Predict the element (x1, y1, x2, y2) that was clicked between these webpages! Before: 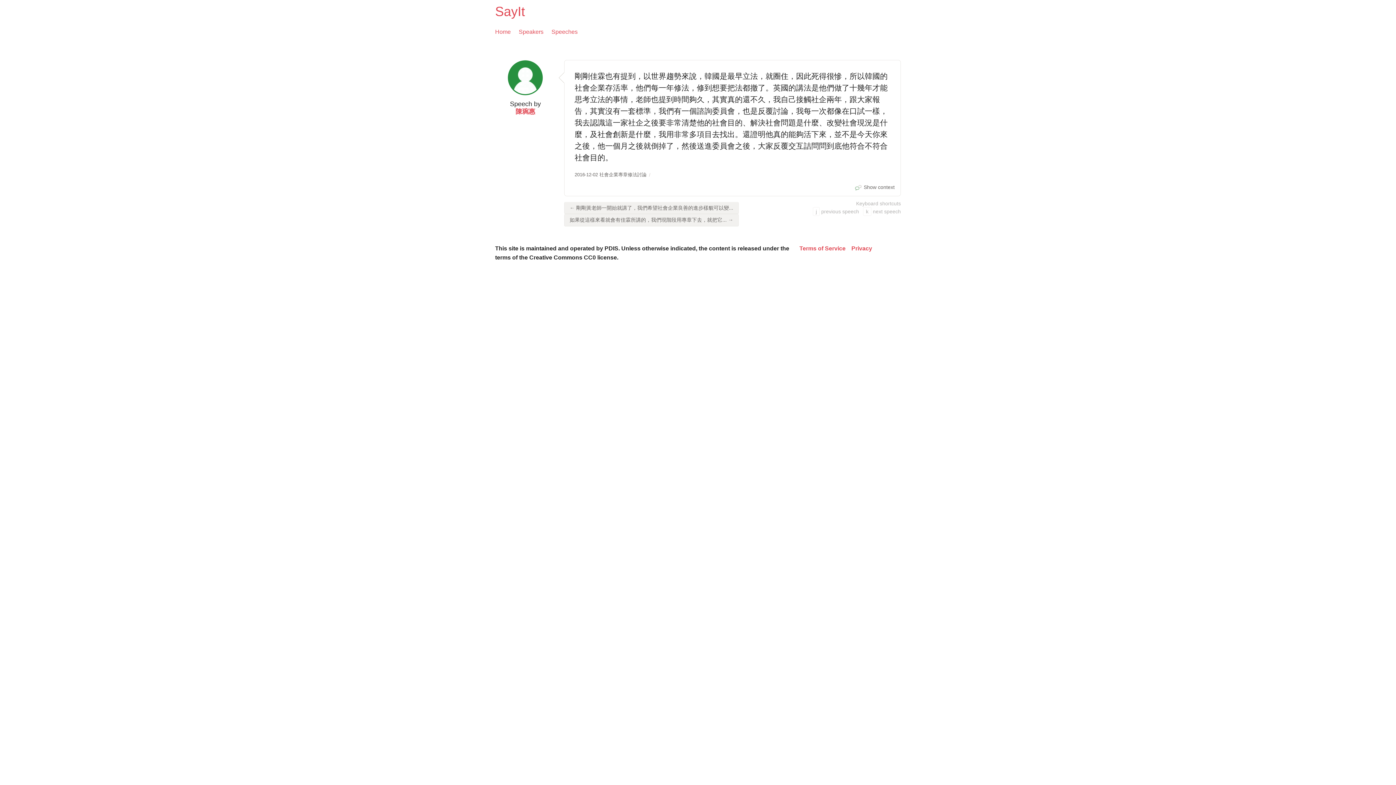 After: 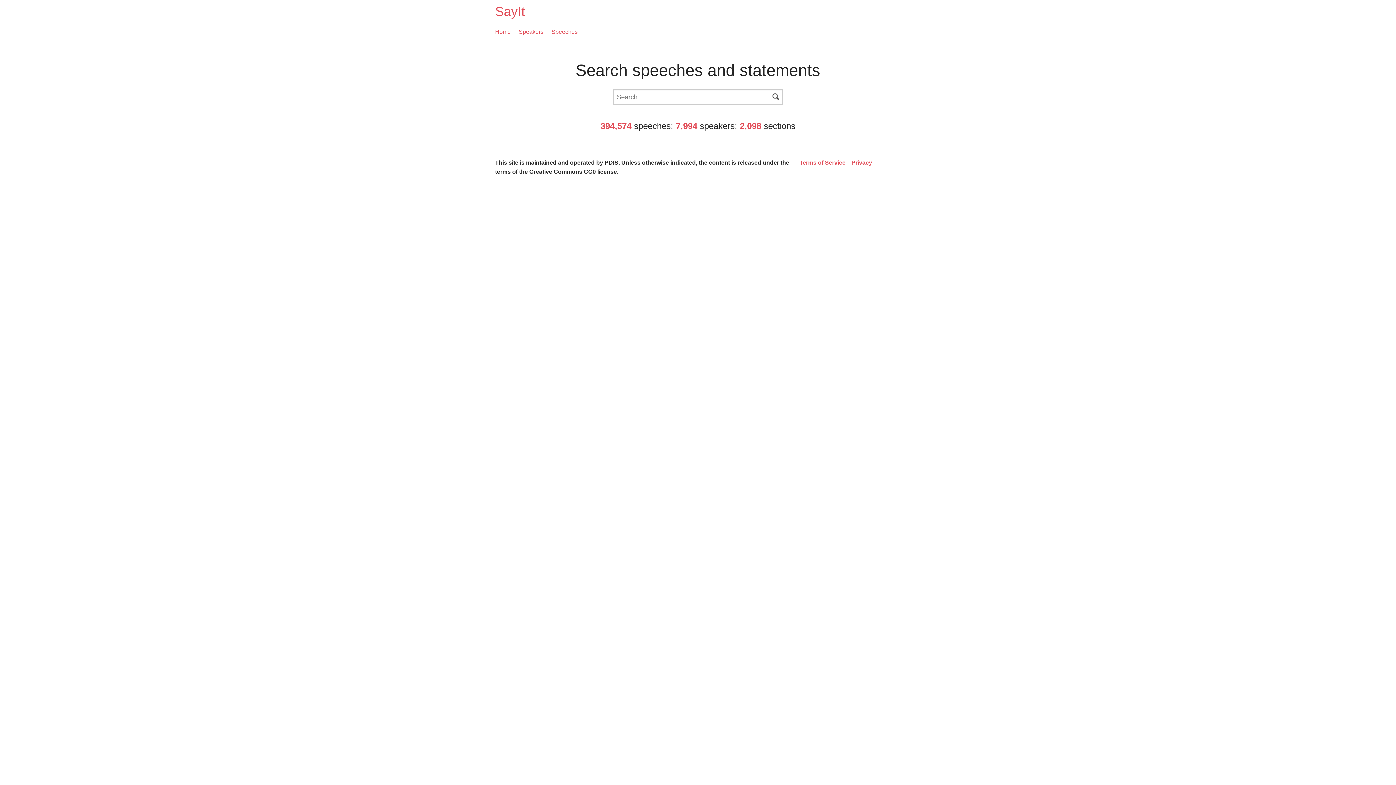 Action: label: Home bbox: (495, 27, 510, 36)